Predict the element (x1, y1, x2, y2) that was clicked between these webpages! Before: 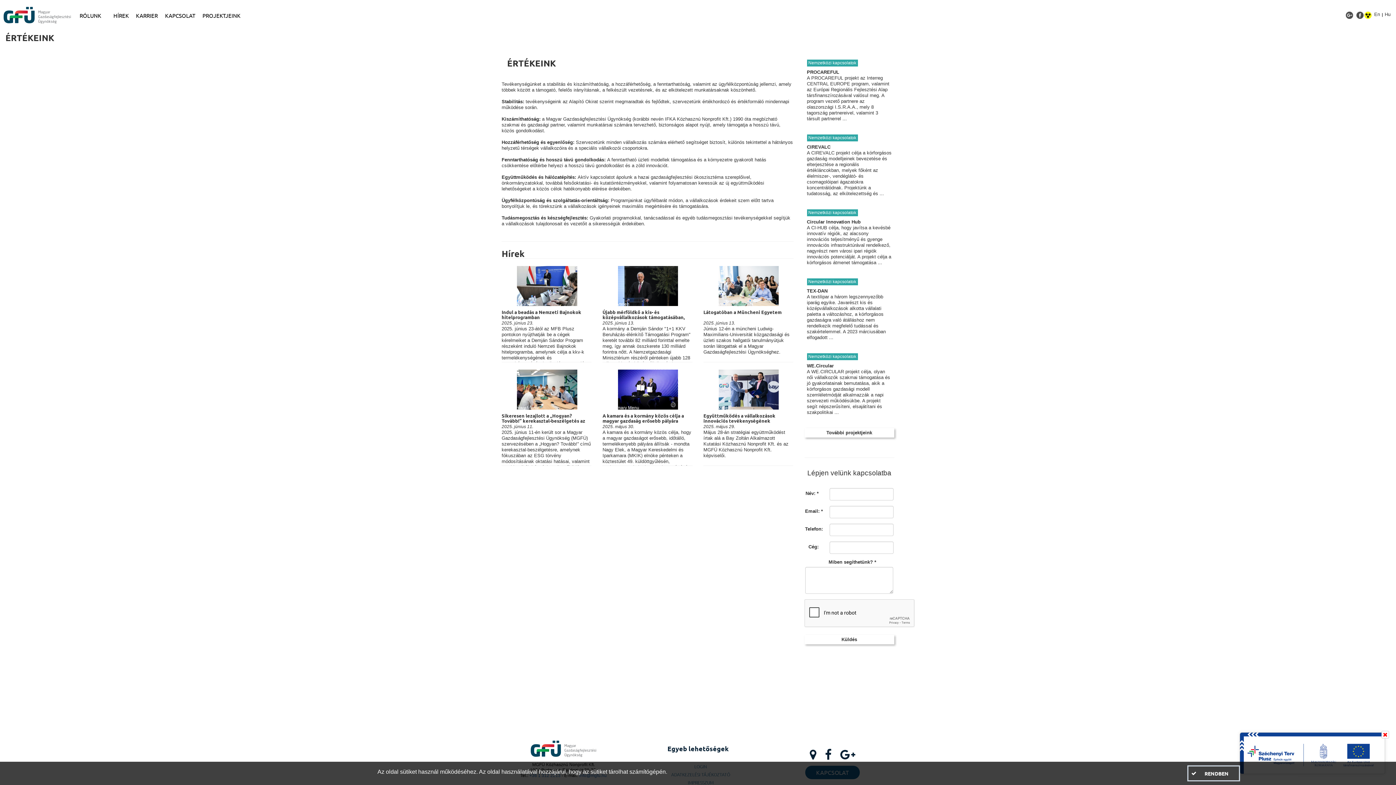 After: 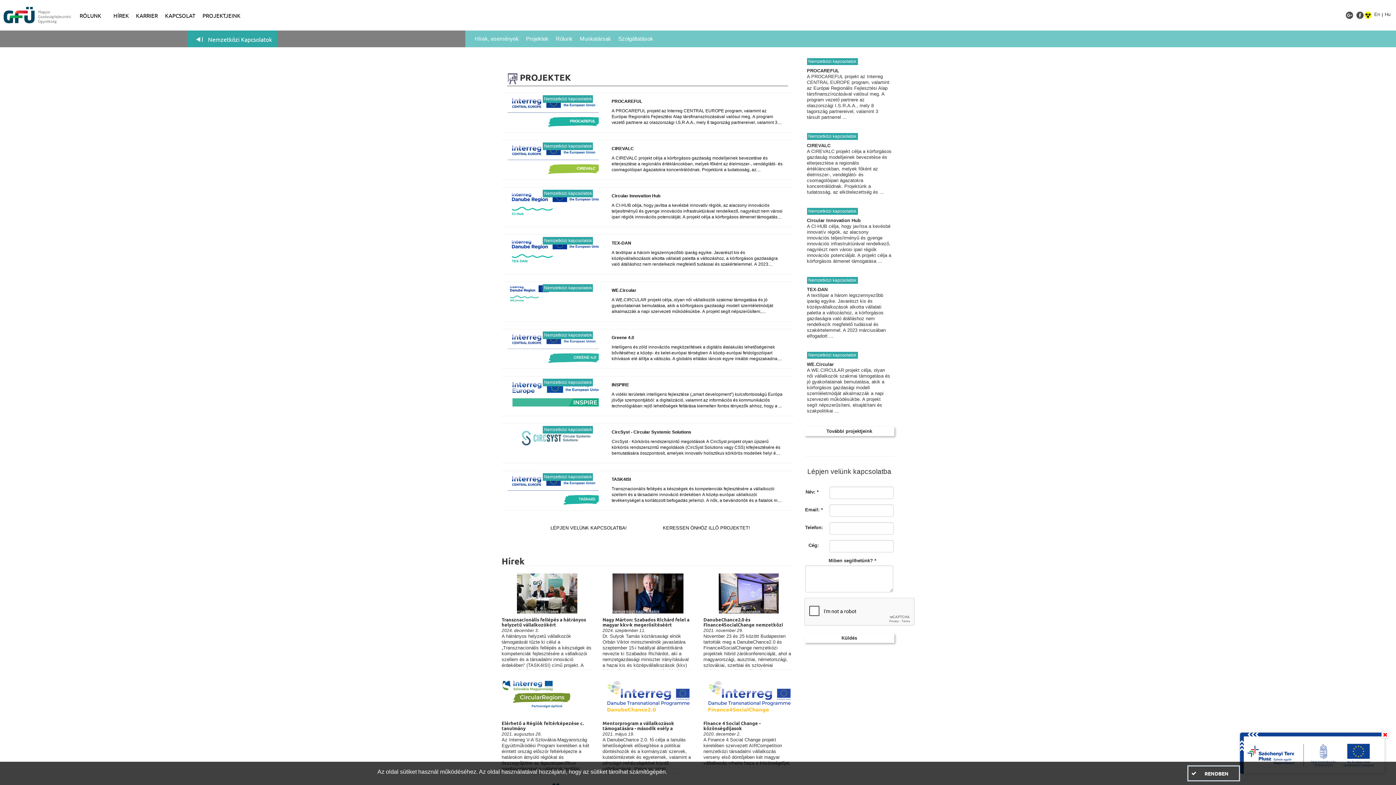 Action: bbox: (804, 428, 894, 437) label: További projektjeink